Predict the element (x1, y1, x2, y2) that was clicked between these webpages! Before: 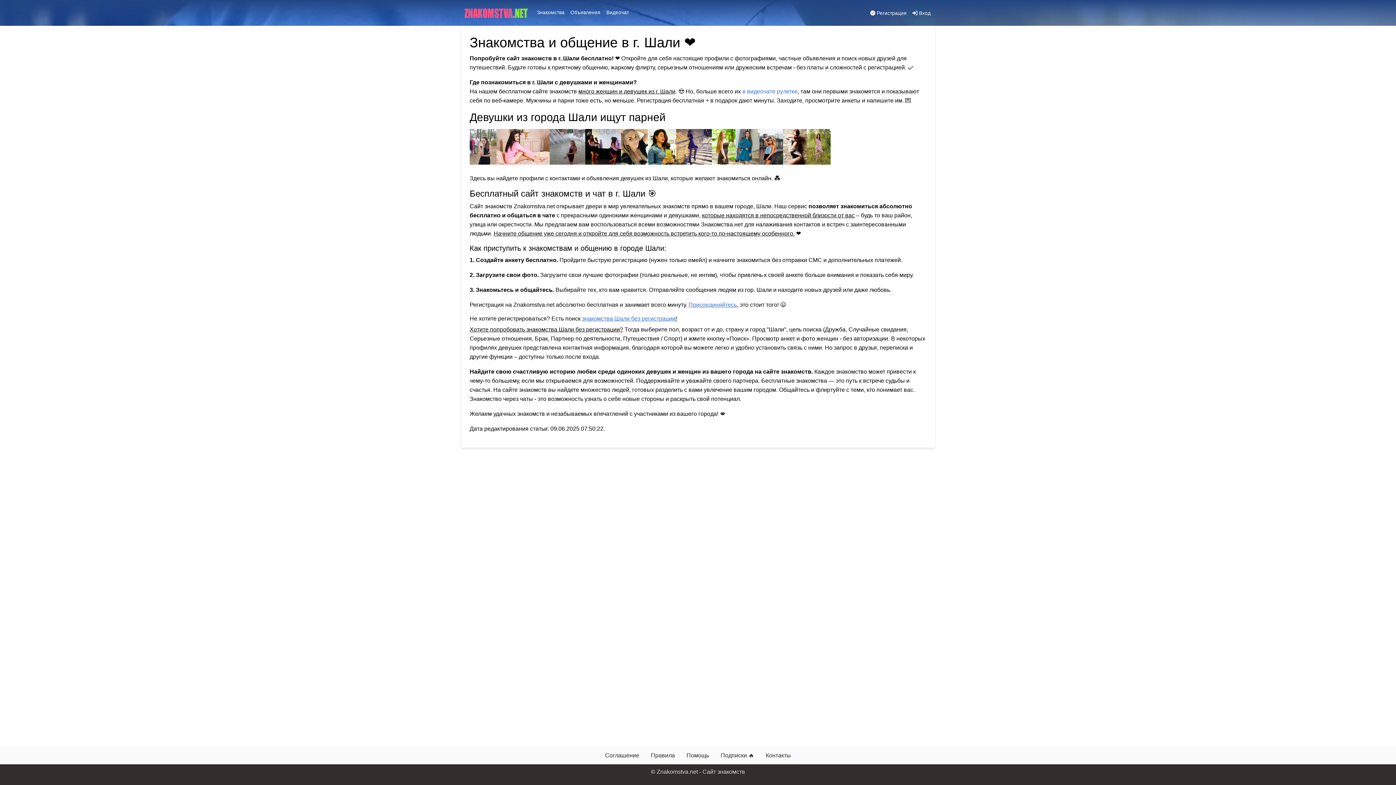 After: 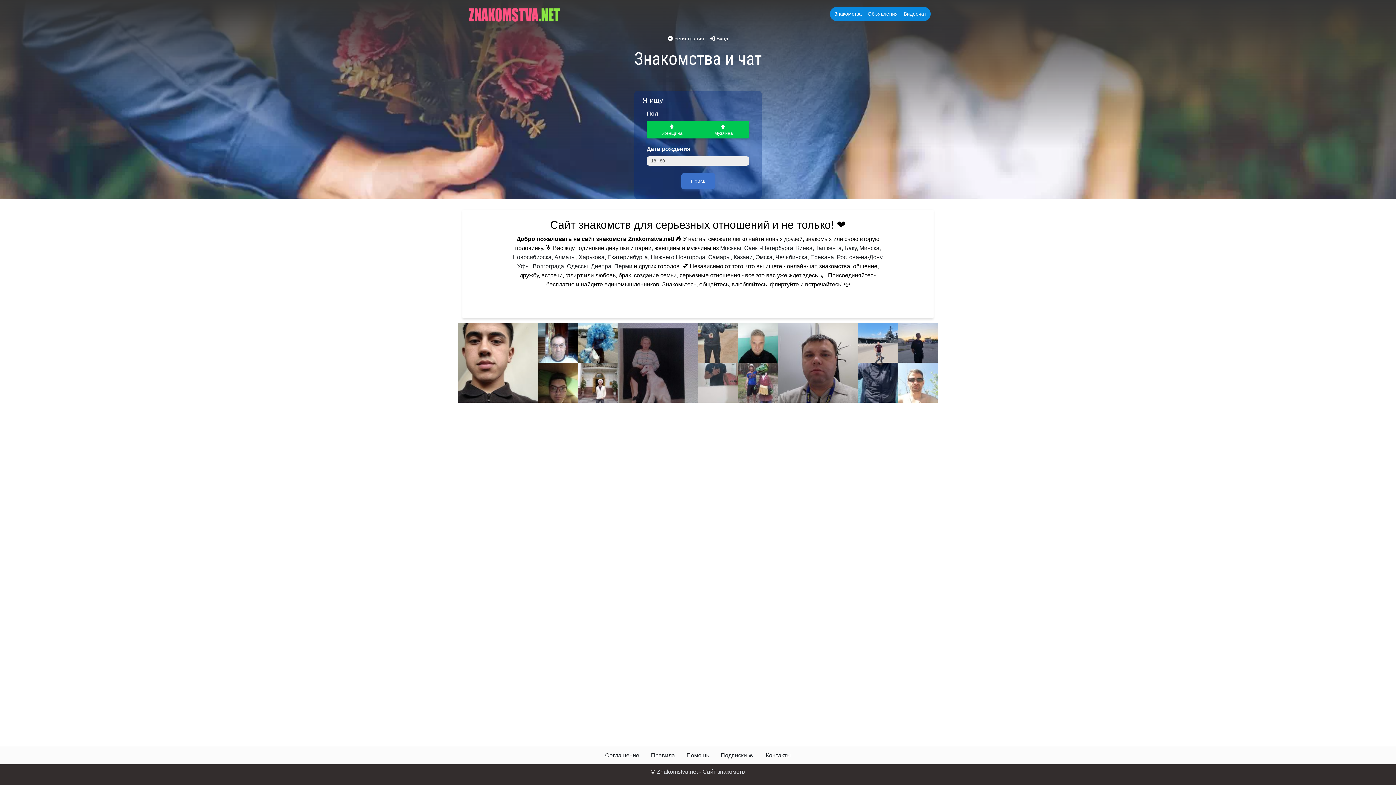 Action: bbox: (462, 4, 531, 21)